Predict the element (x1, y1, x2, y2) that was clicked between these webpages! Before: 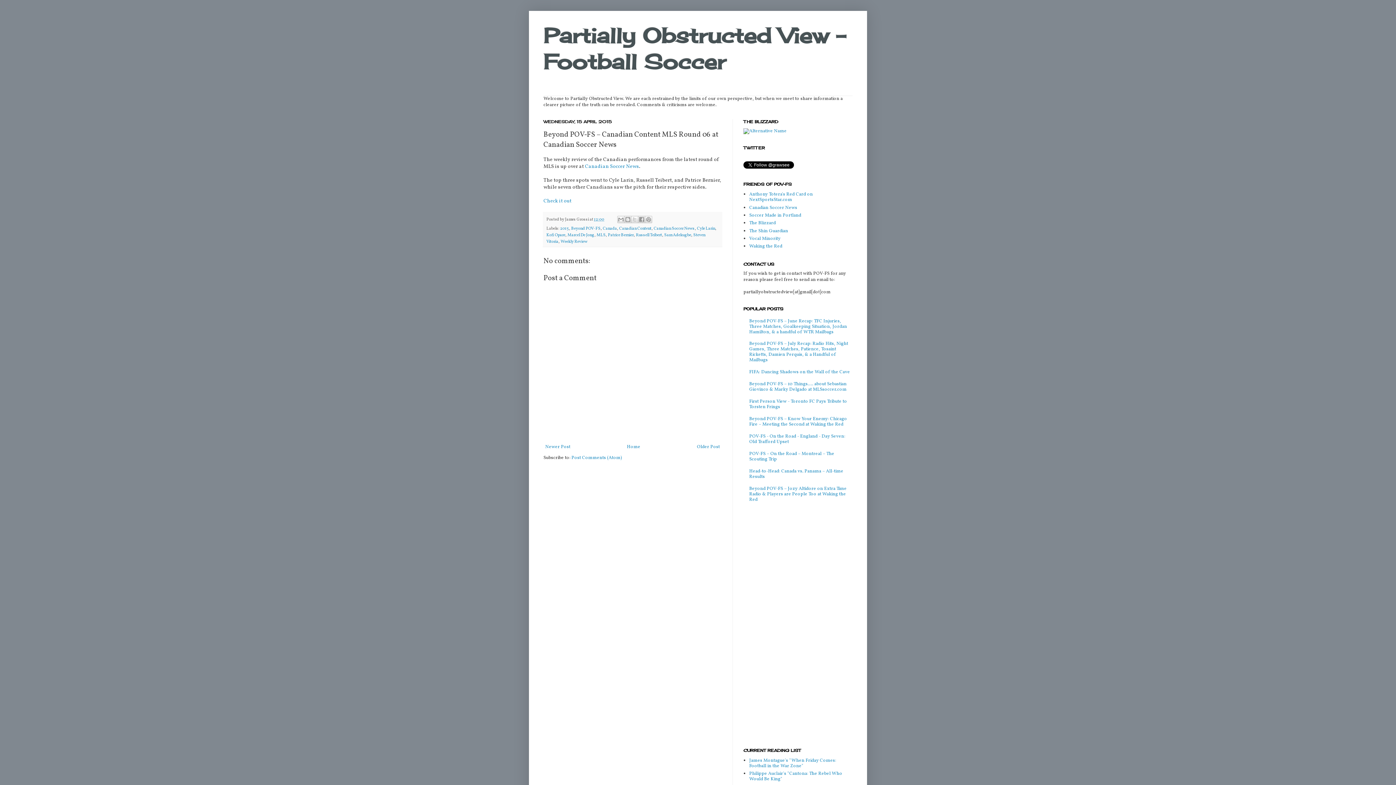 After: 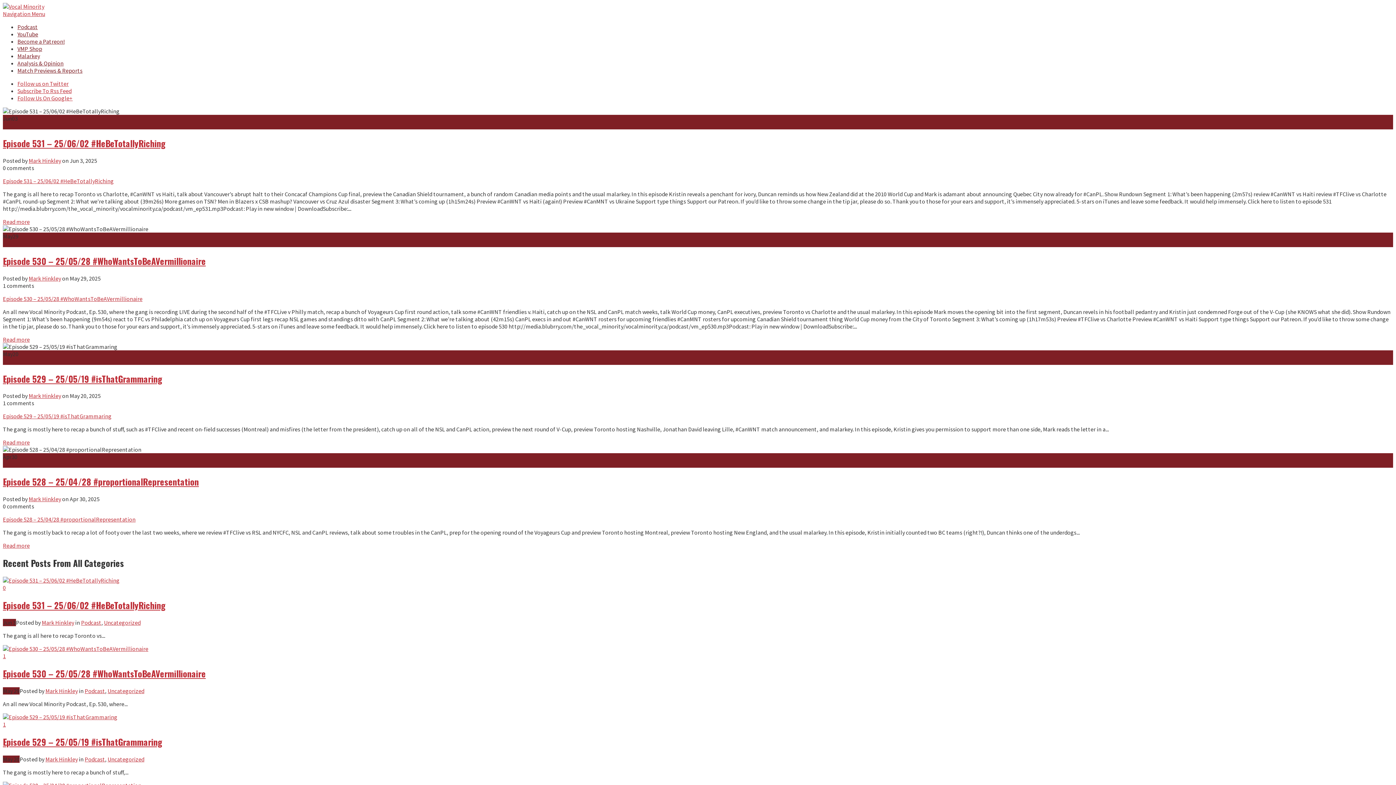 Action: label: Vocal Minority bbox: (749, 235, 780, 242)